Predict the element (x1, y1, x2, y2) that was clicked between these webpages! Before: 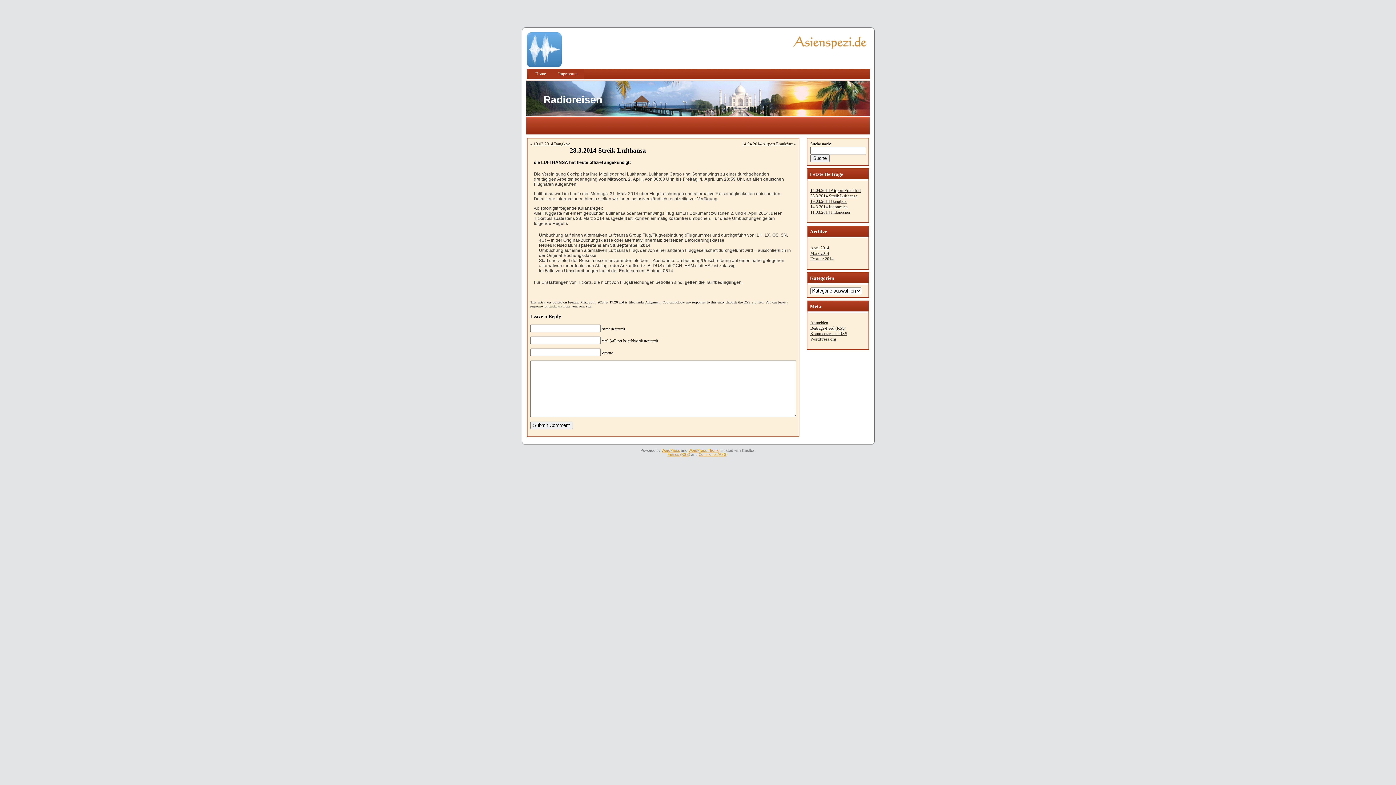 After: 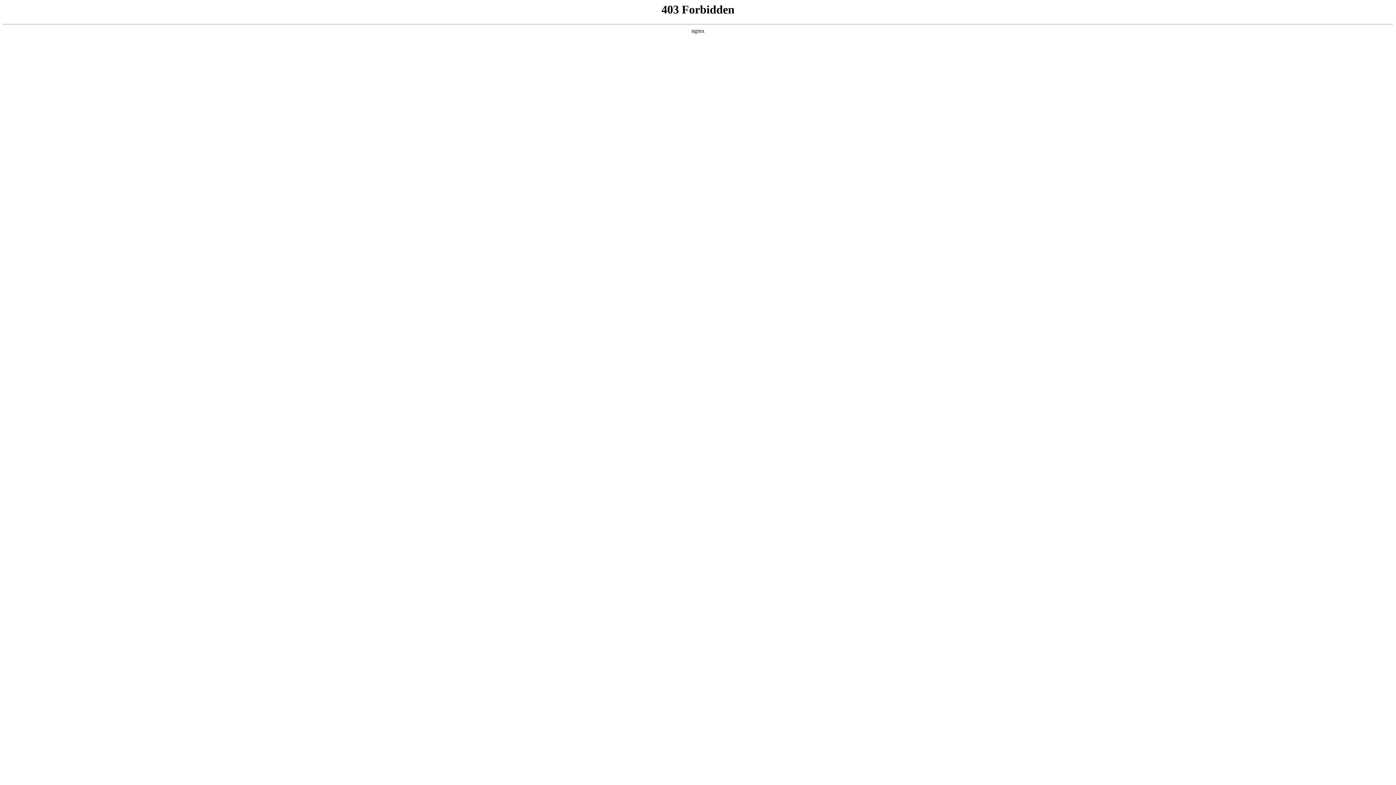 Action: bbox: (661, 448, 680, 452) label: WordPress